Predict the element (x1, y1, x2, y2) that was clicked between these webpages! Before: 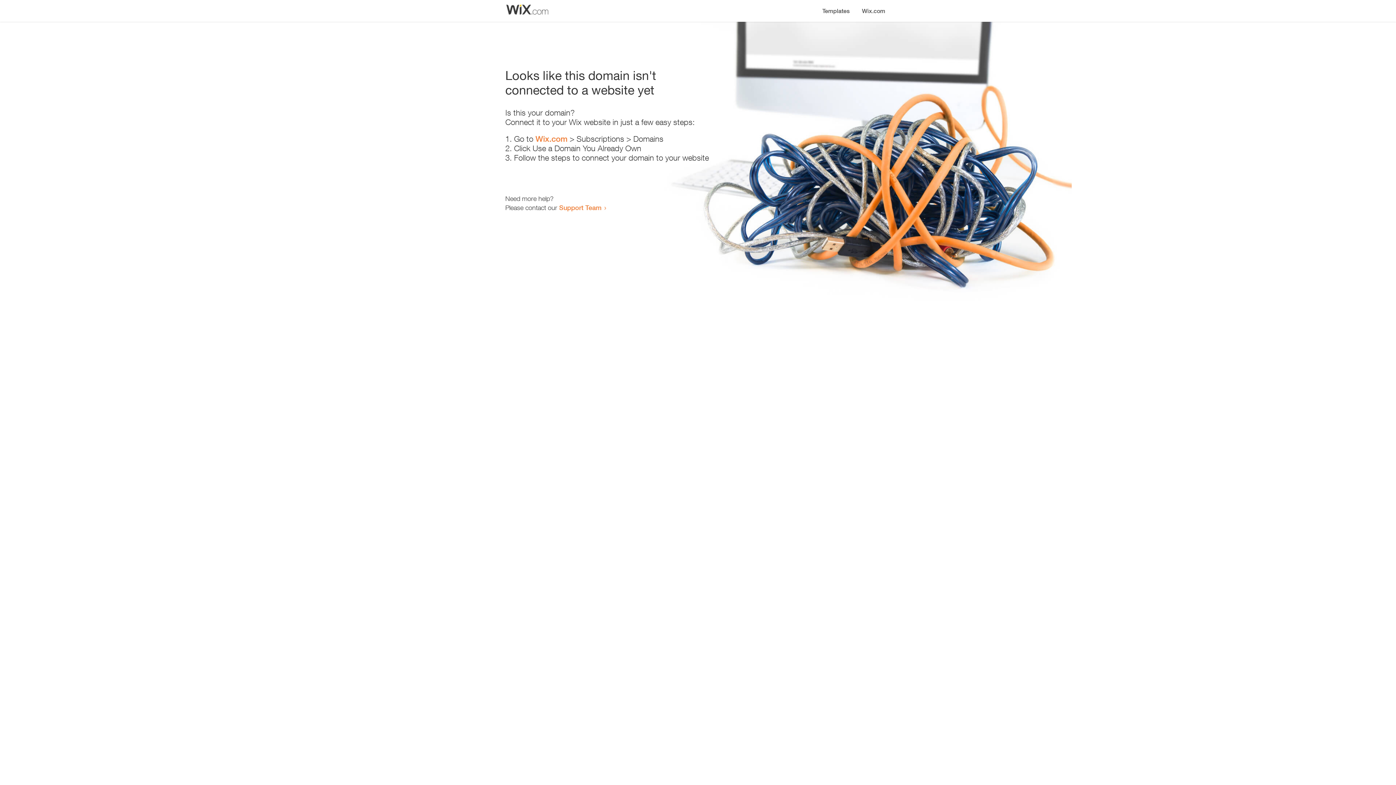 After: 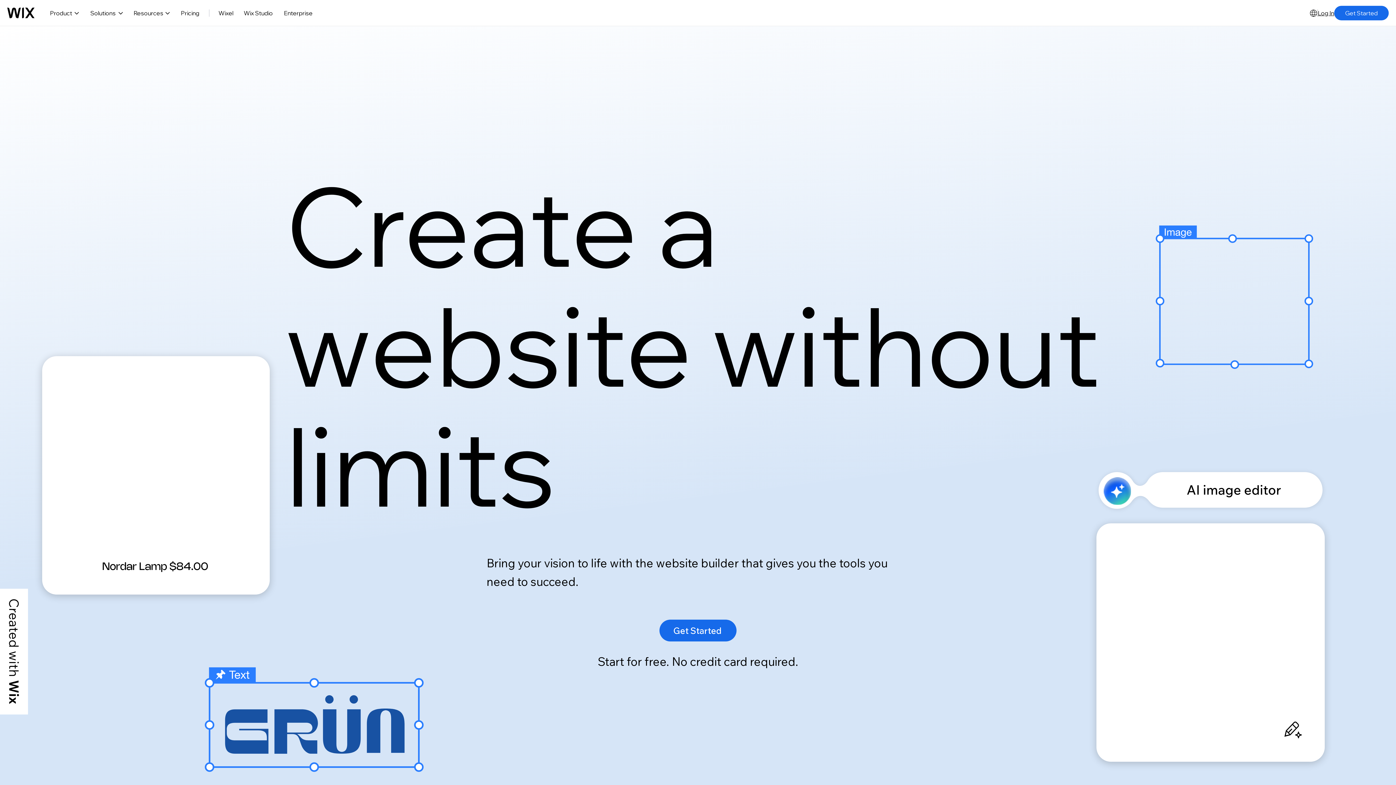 Action: bbox: (535, 134, 567, 143) label: Wix.com